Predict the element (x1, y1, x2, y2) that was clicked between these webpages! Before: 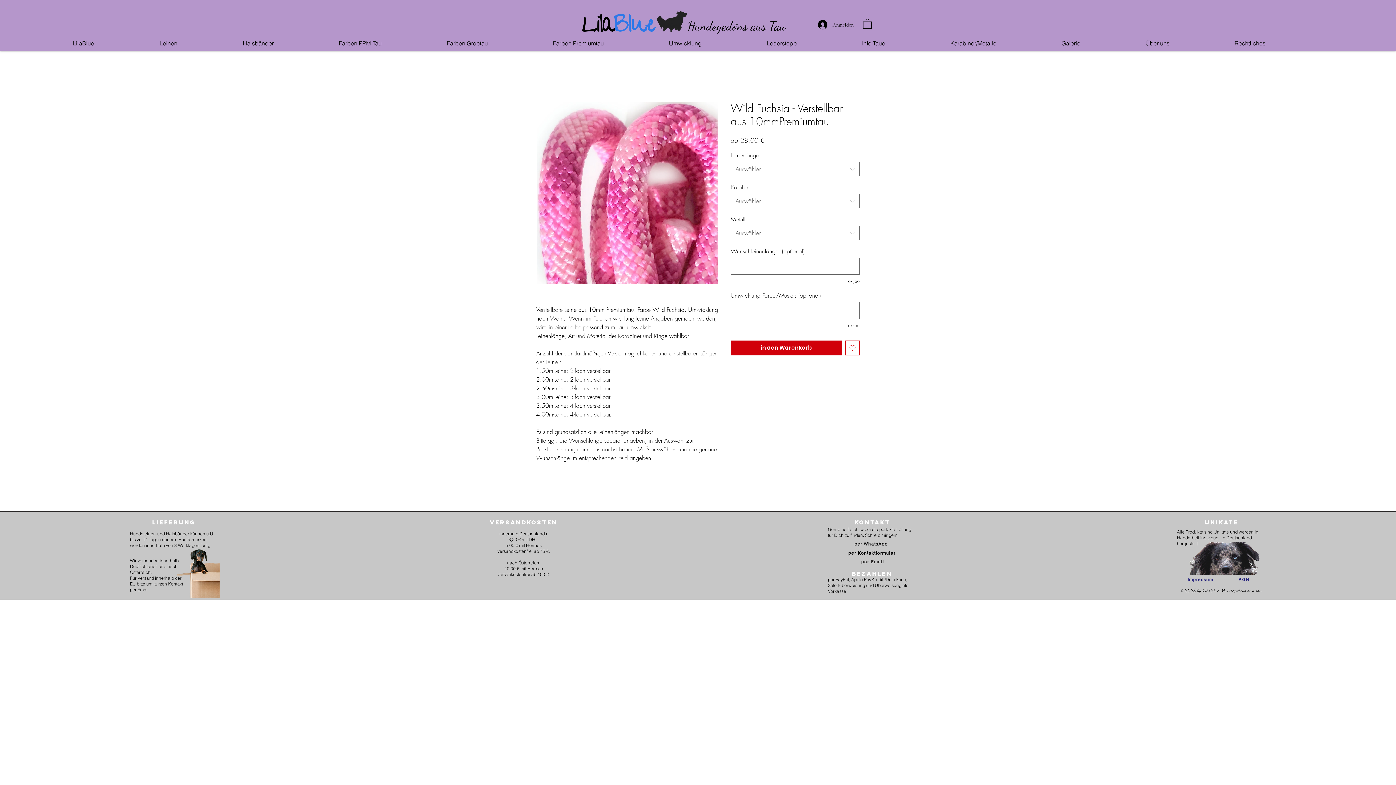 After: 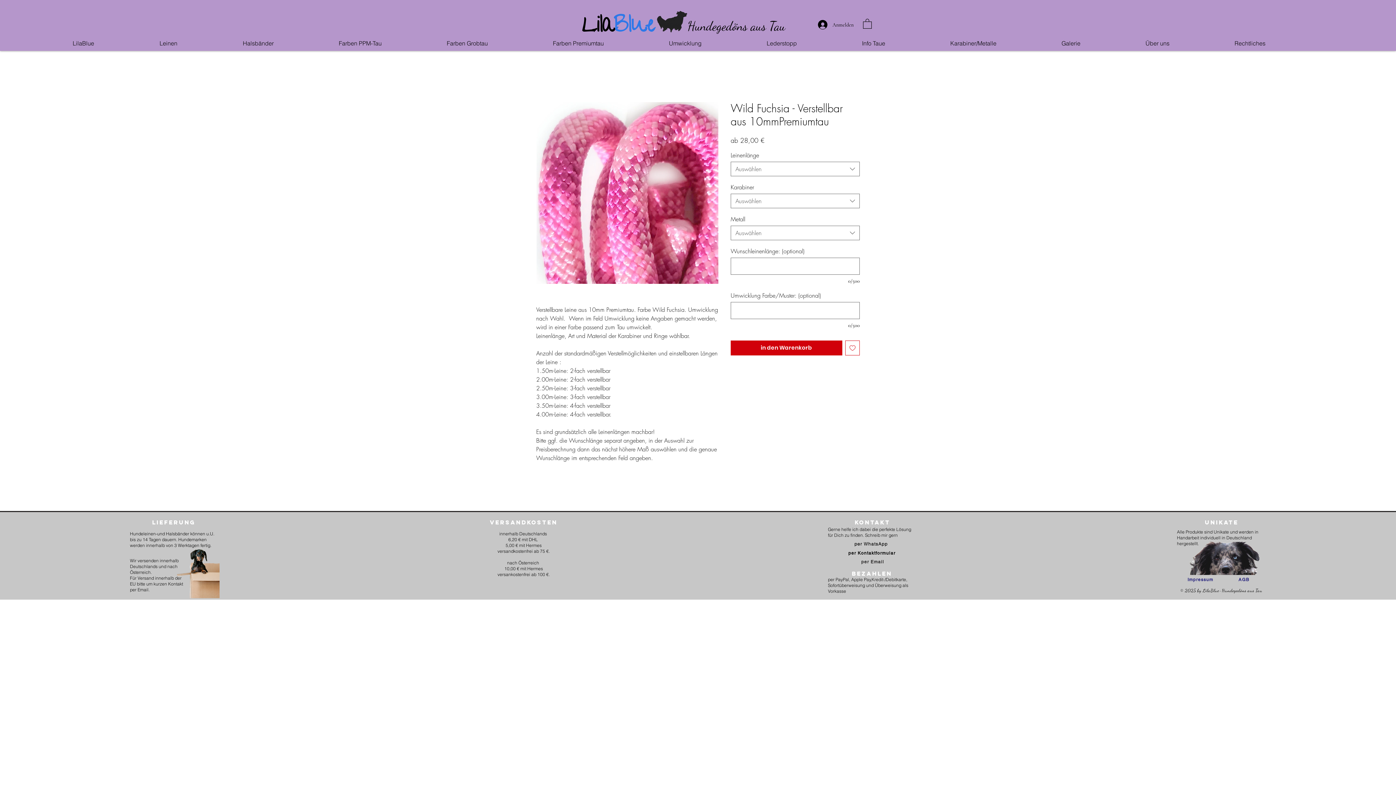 Action: bbox: (845, 340, 860, 355) label: Auf den Wunschzettel